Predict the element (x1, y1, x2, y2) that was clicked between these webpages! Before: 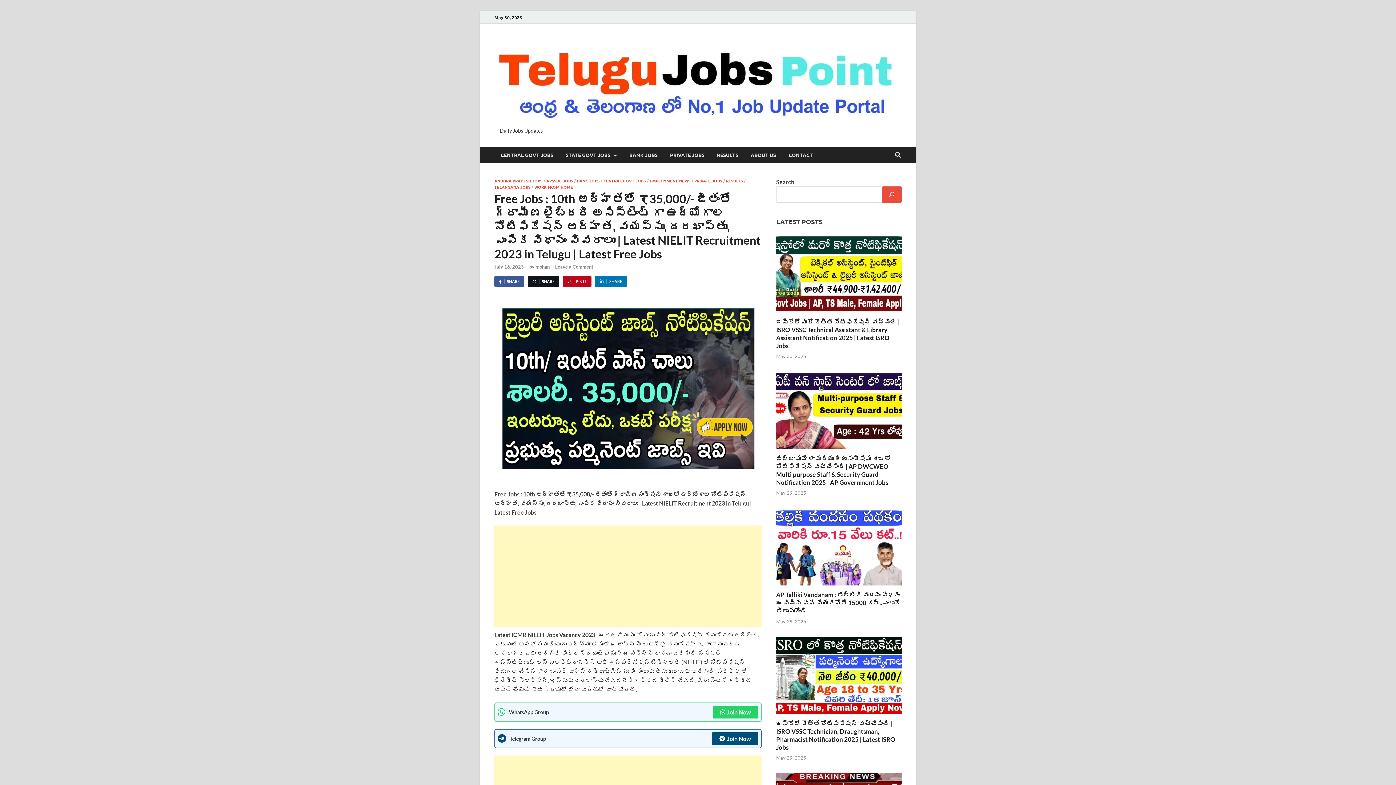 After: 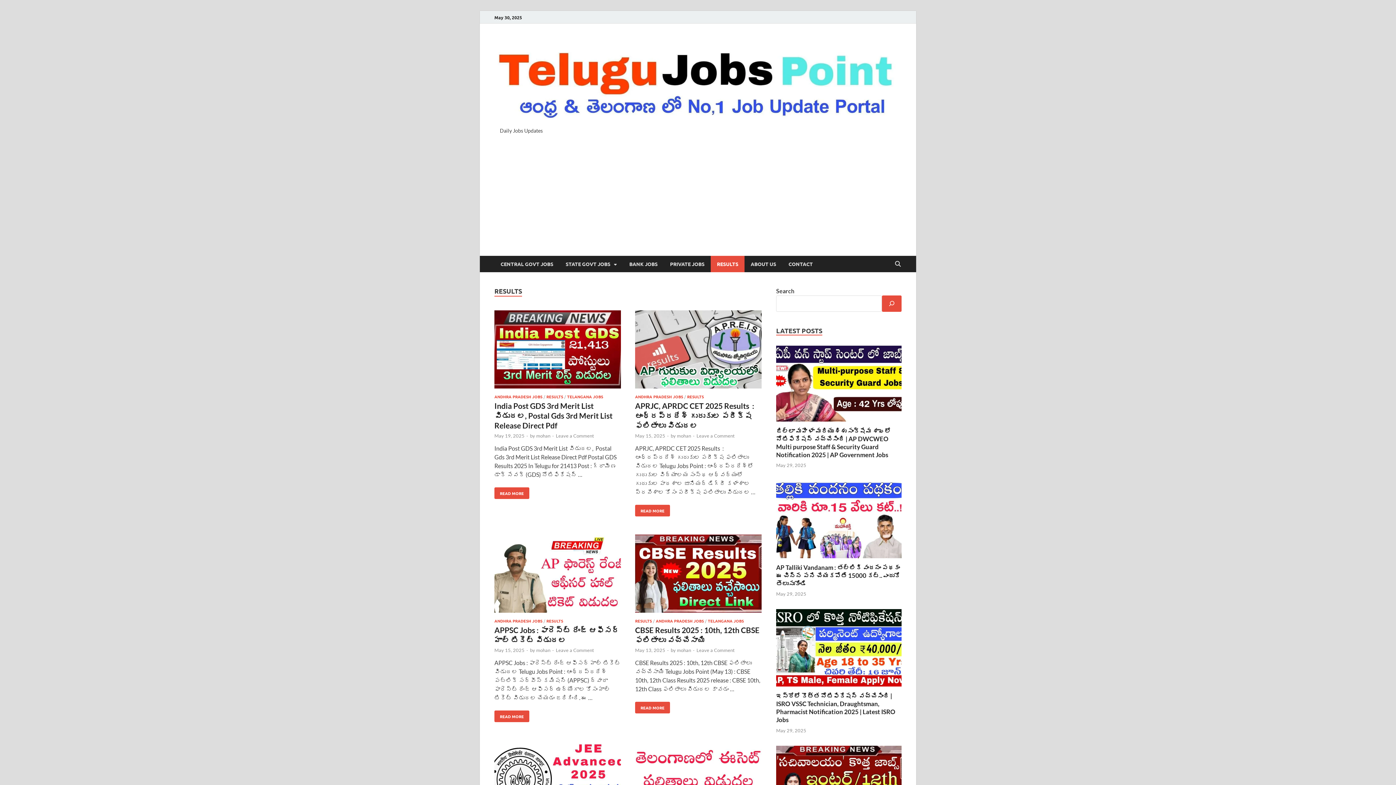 Action: bbox: (726, 177, 742, 183) label: RESULTS